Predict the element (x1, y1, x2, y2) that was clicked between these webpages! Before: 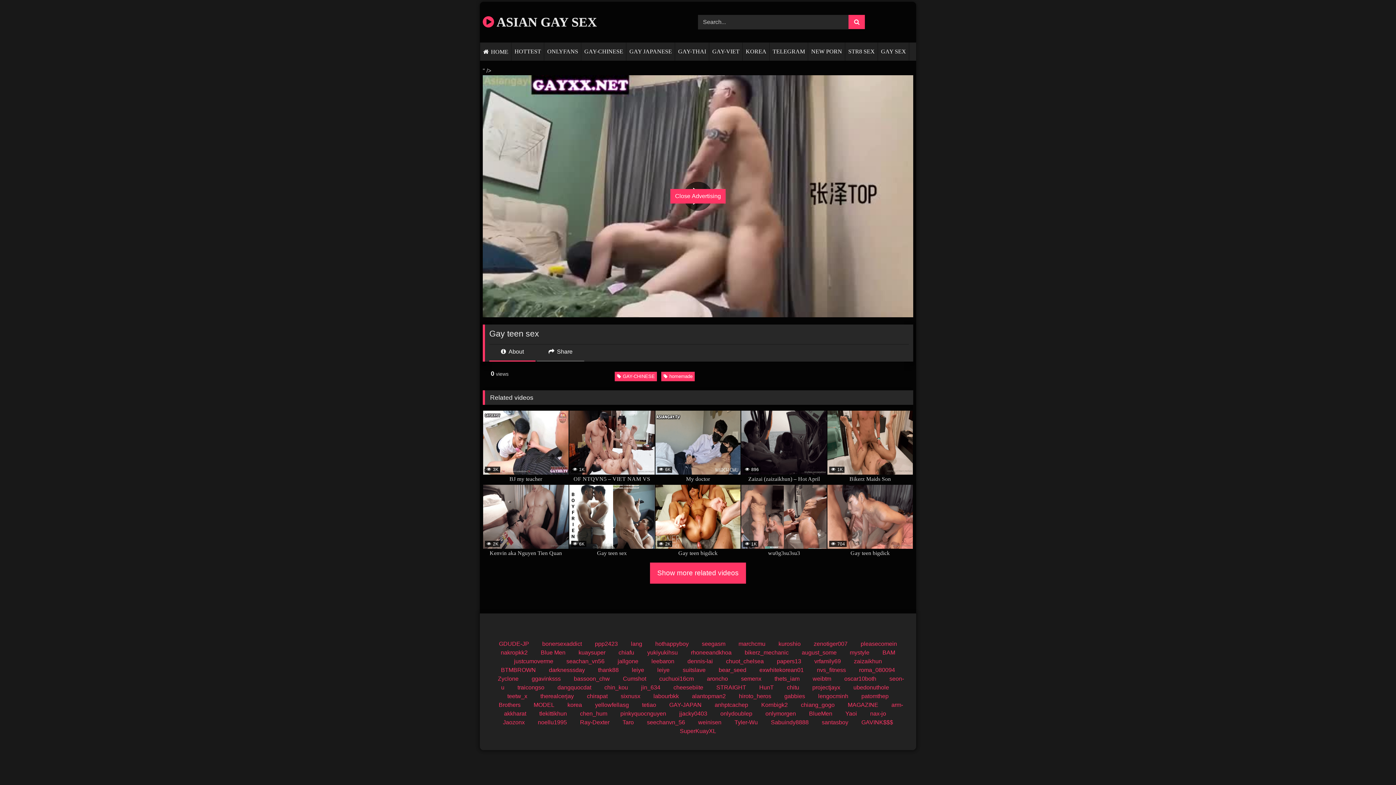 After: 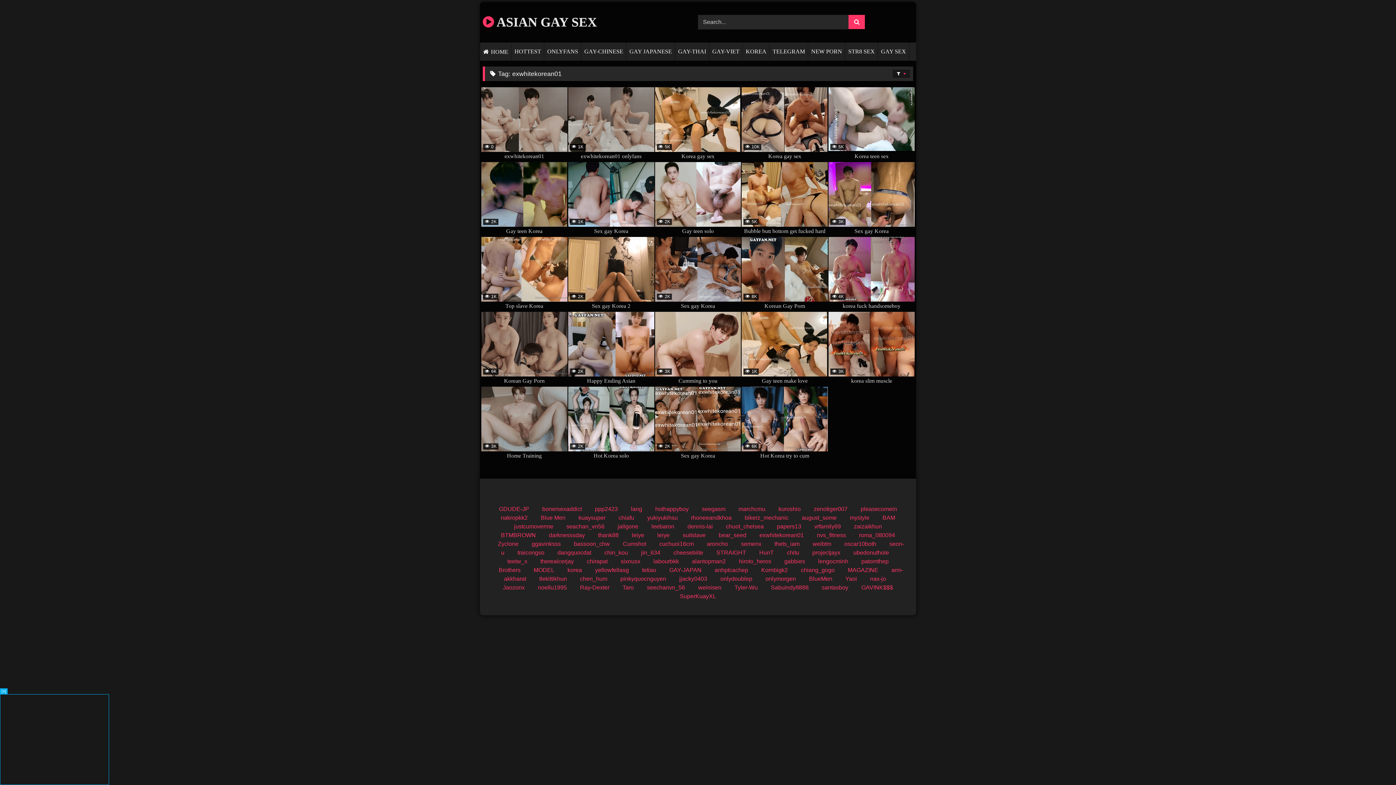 Action: bbox: (759, 667, 804, 673) label: exwhitekorean01